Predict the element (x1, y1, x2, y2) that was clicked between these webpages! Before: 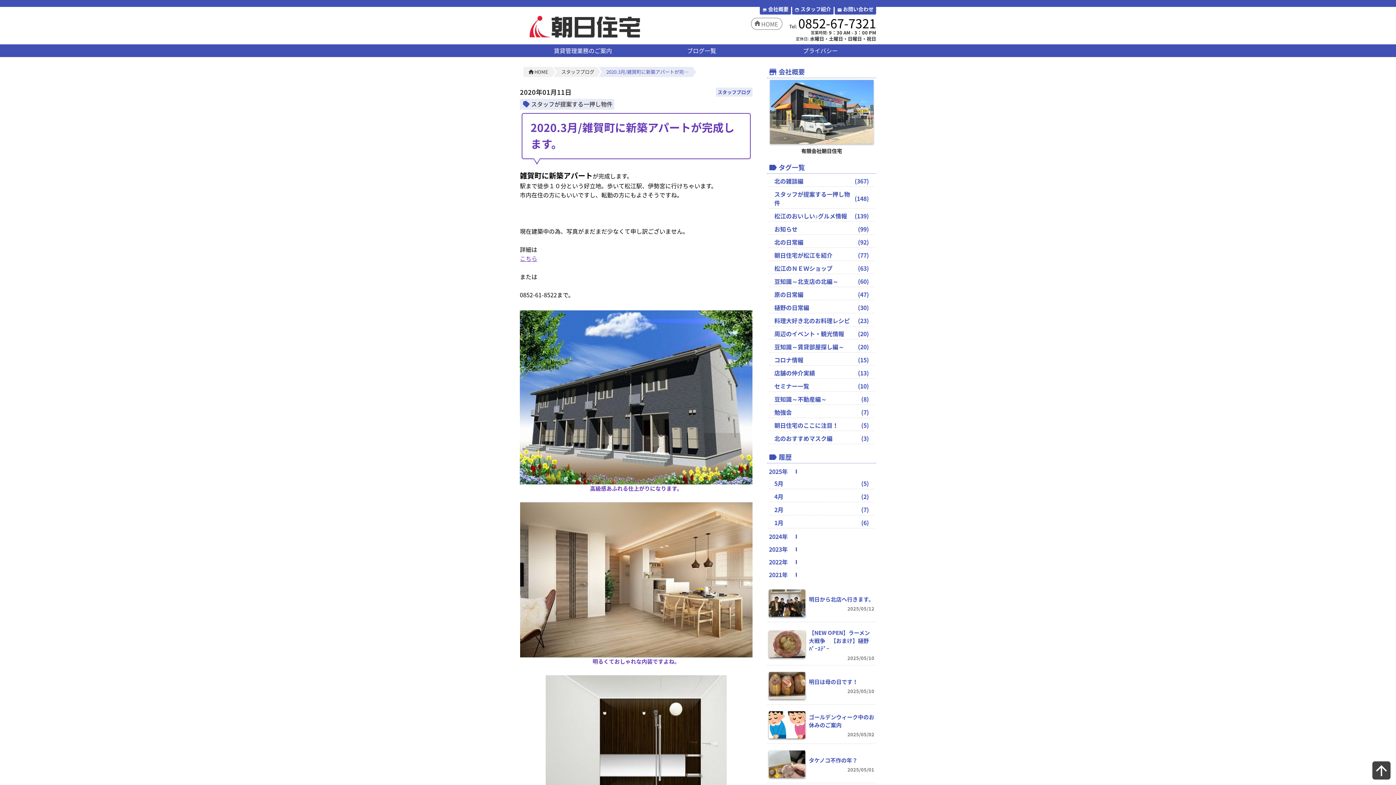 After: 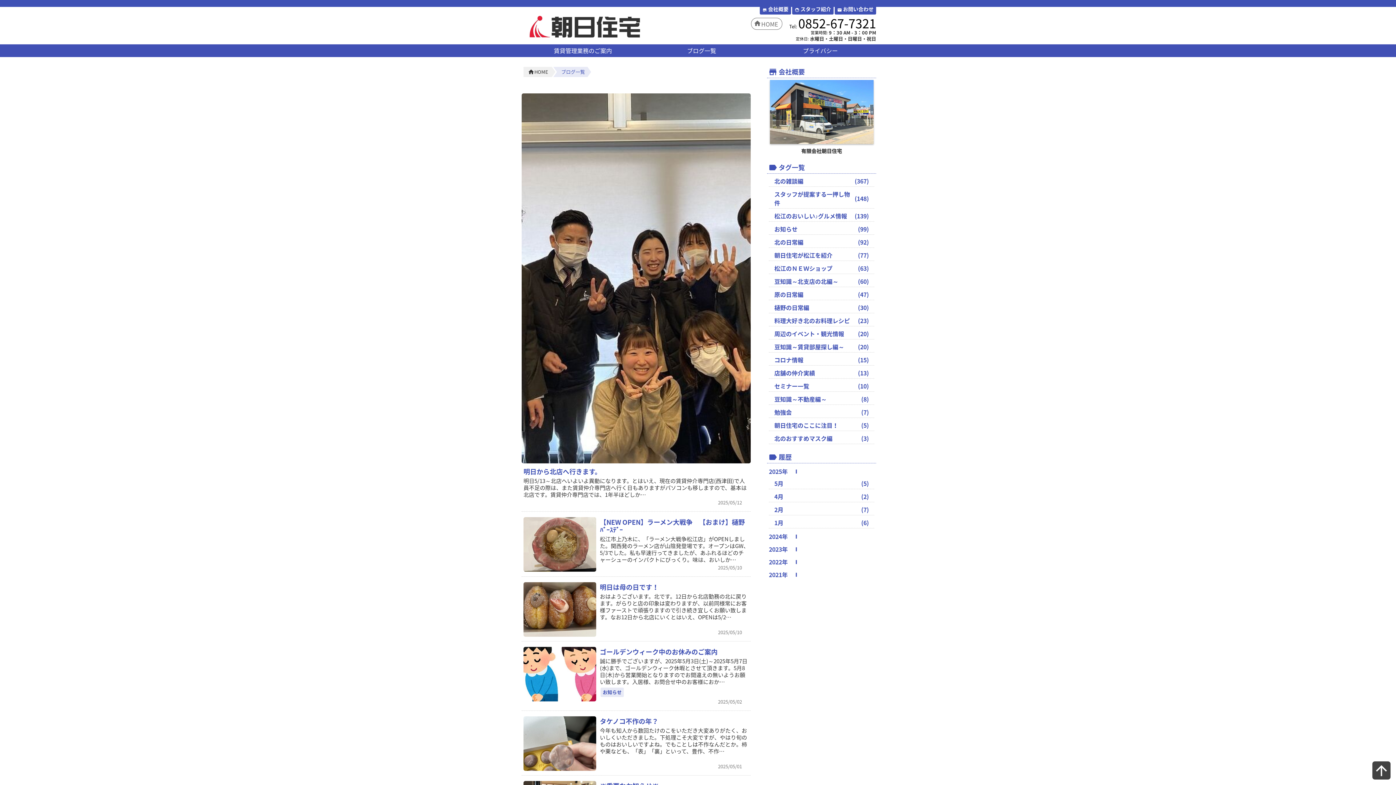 Action: label: ブログ一覧 bbox: (638, 44, 757, 56)